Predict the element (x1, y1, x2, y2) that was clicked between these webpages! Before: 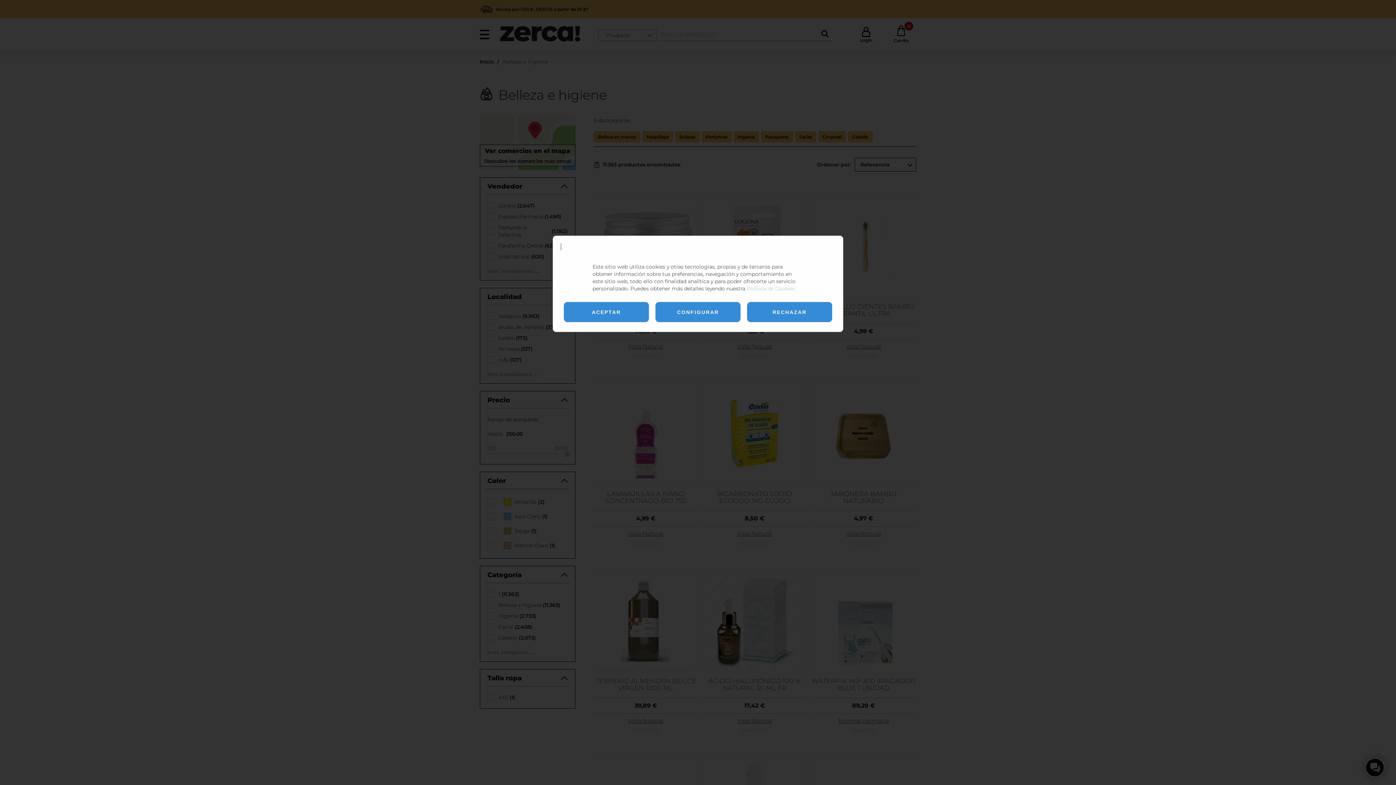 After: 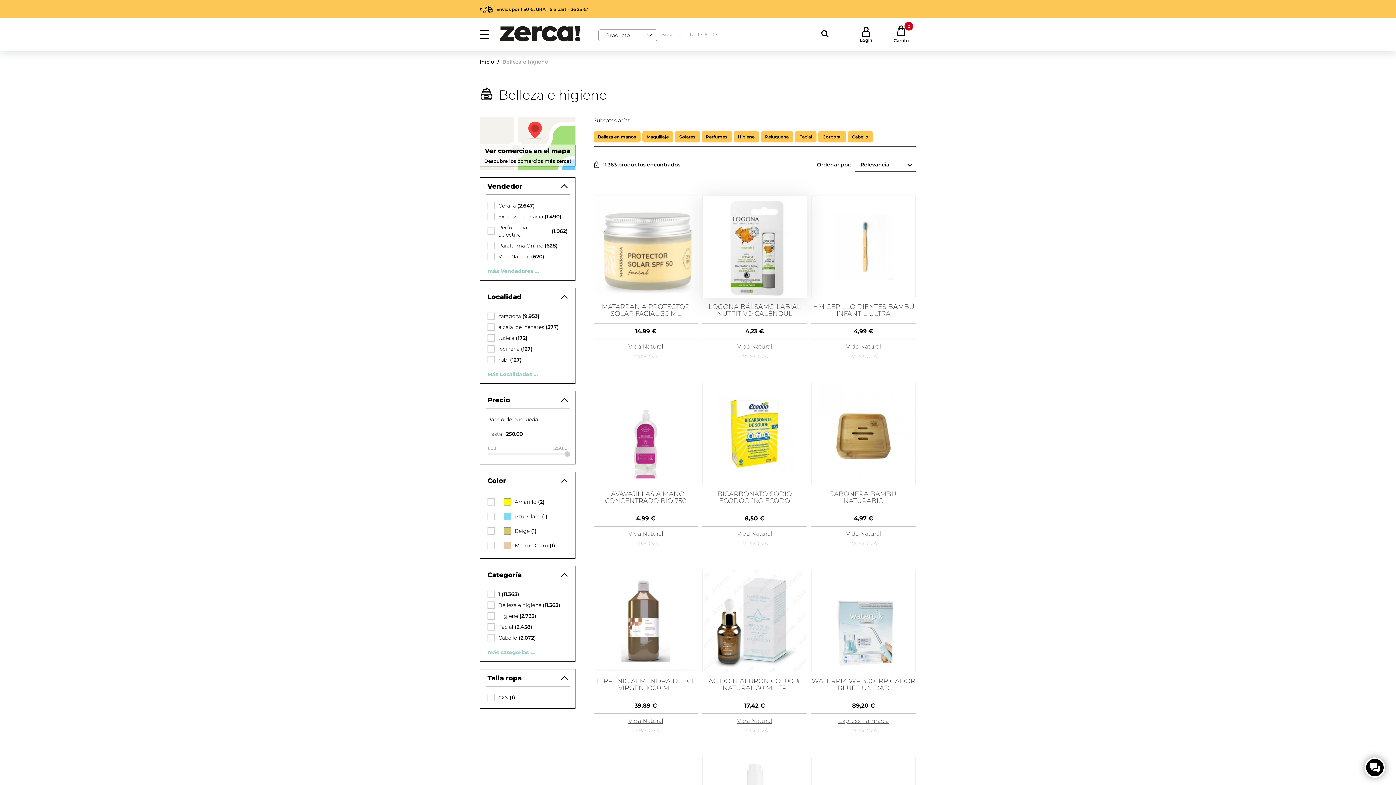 Action: label: RECHAZAR bbox: (747, 302, 832, 322)